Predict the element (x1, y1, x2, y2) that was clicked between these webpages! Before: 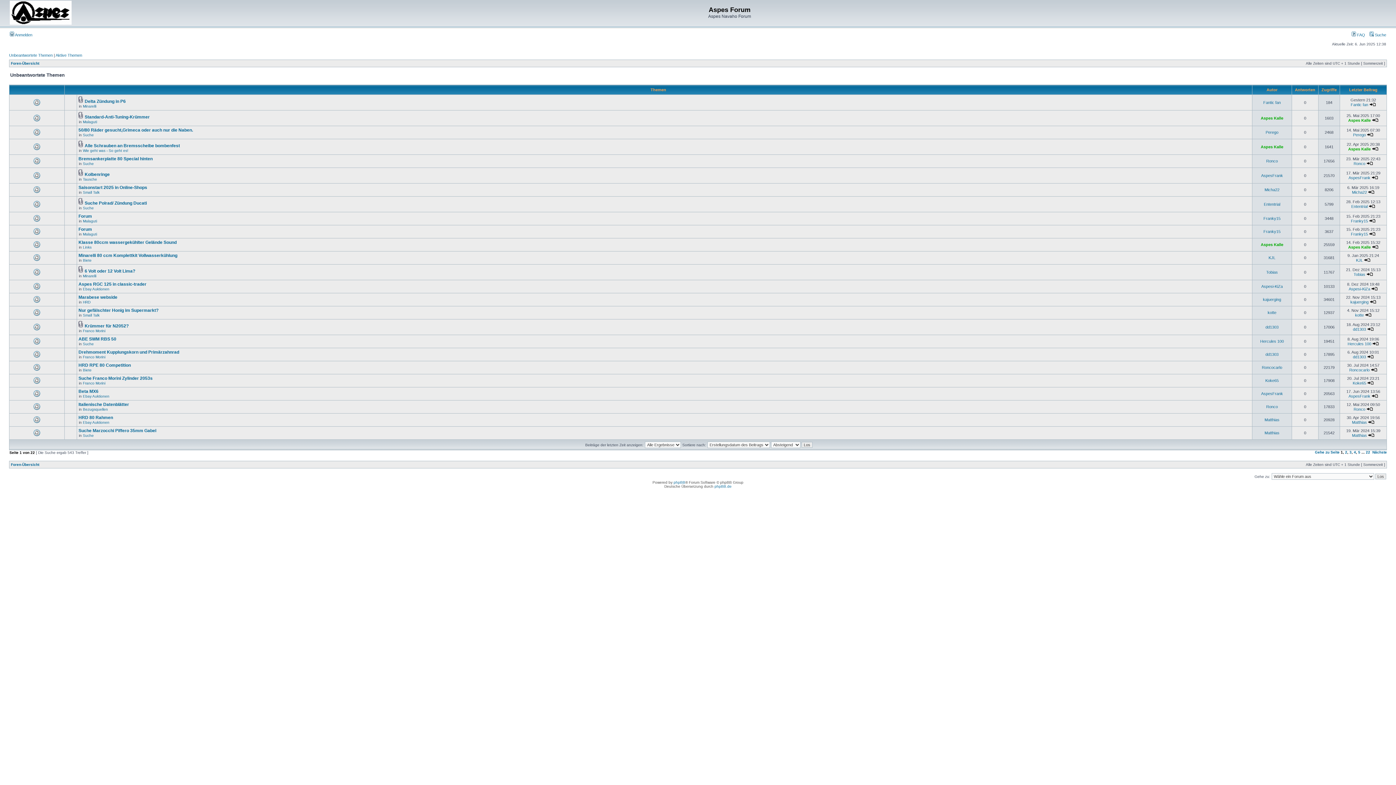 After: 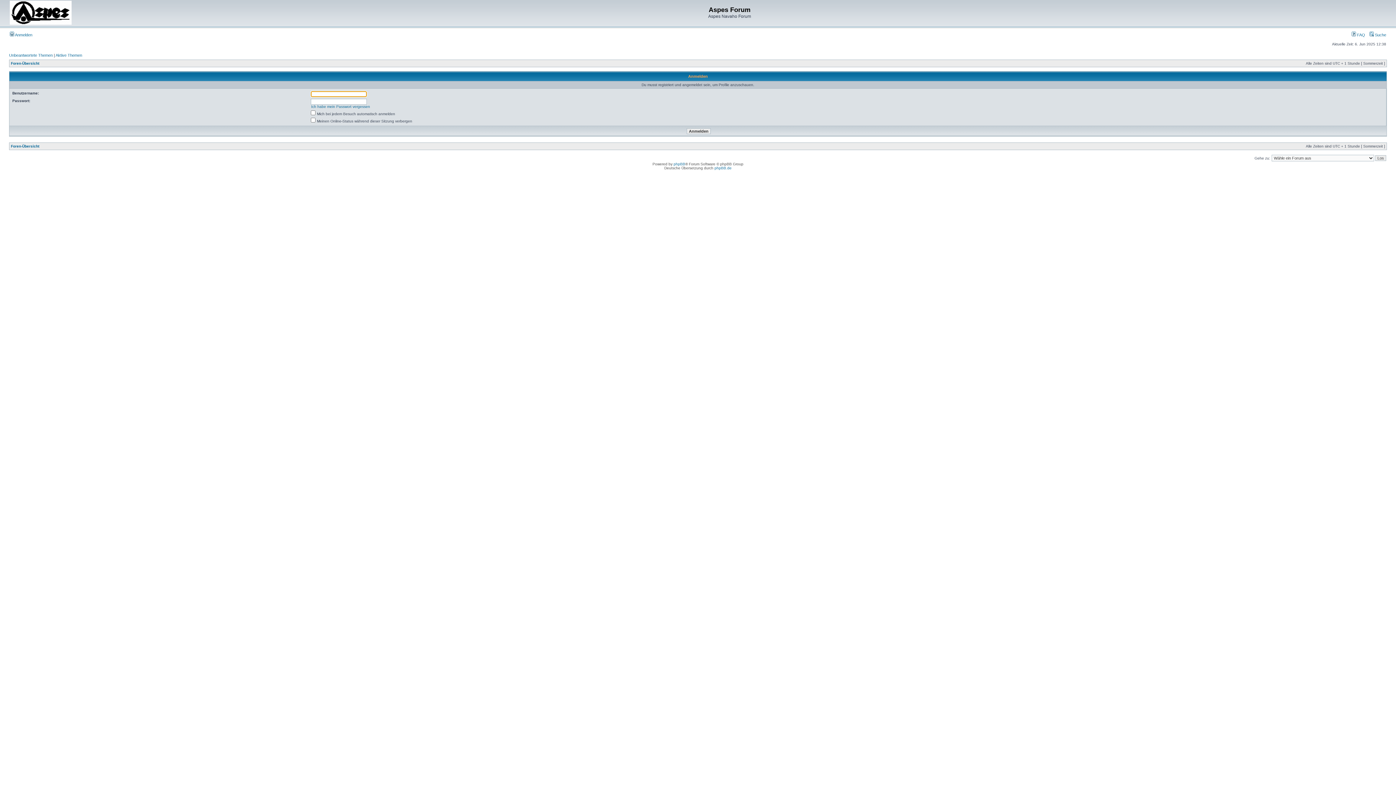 Action: bbox: (1262, 365, 1282, 369) label: Roncocarlo